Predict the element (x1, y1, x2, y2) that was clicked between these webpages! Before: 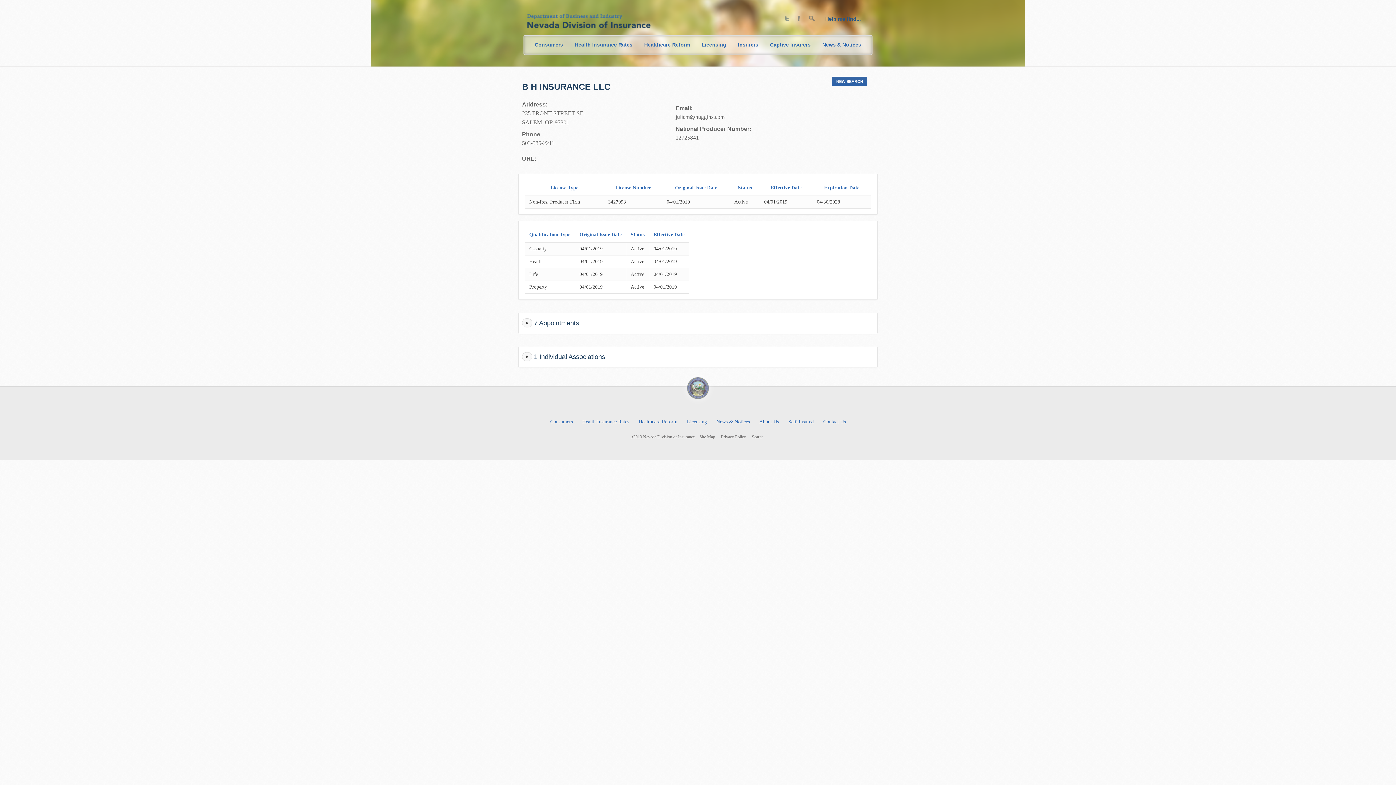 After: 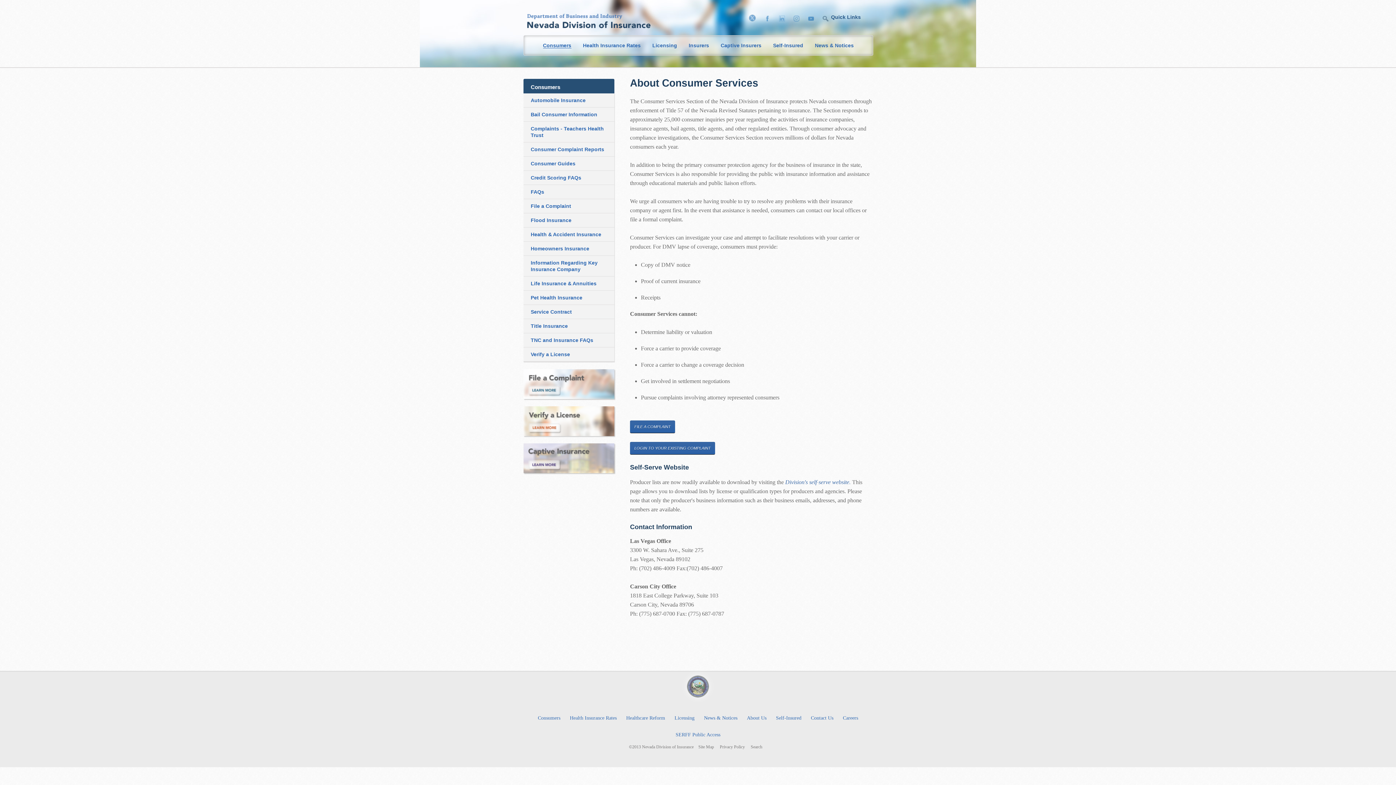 Action: label: Consumers bbox: (534, 40, 563, 49)